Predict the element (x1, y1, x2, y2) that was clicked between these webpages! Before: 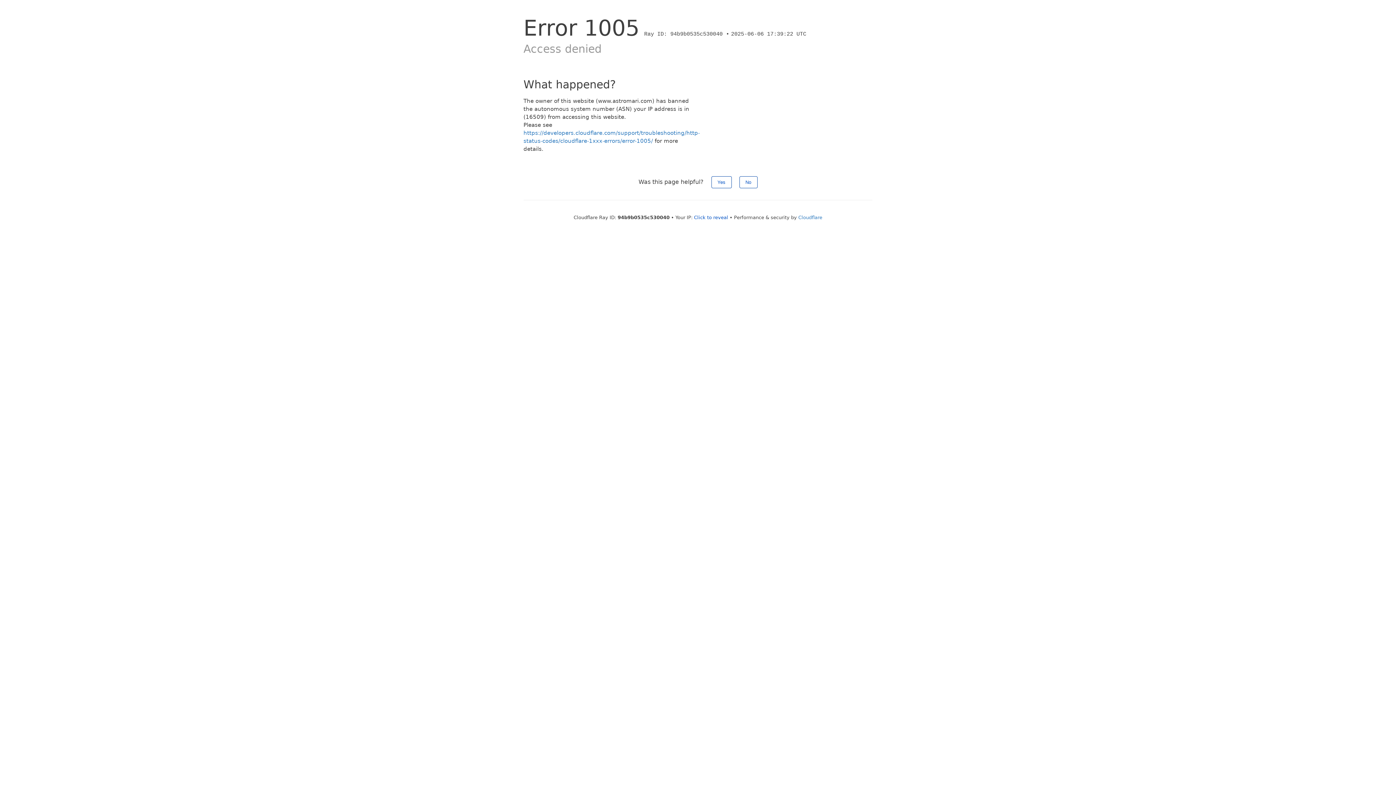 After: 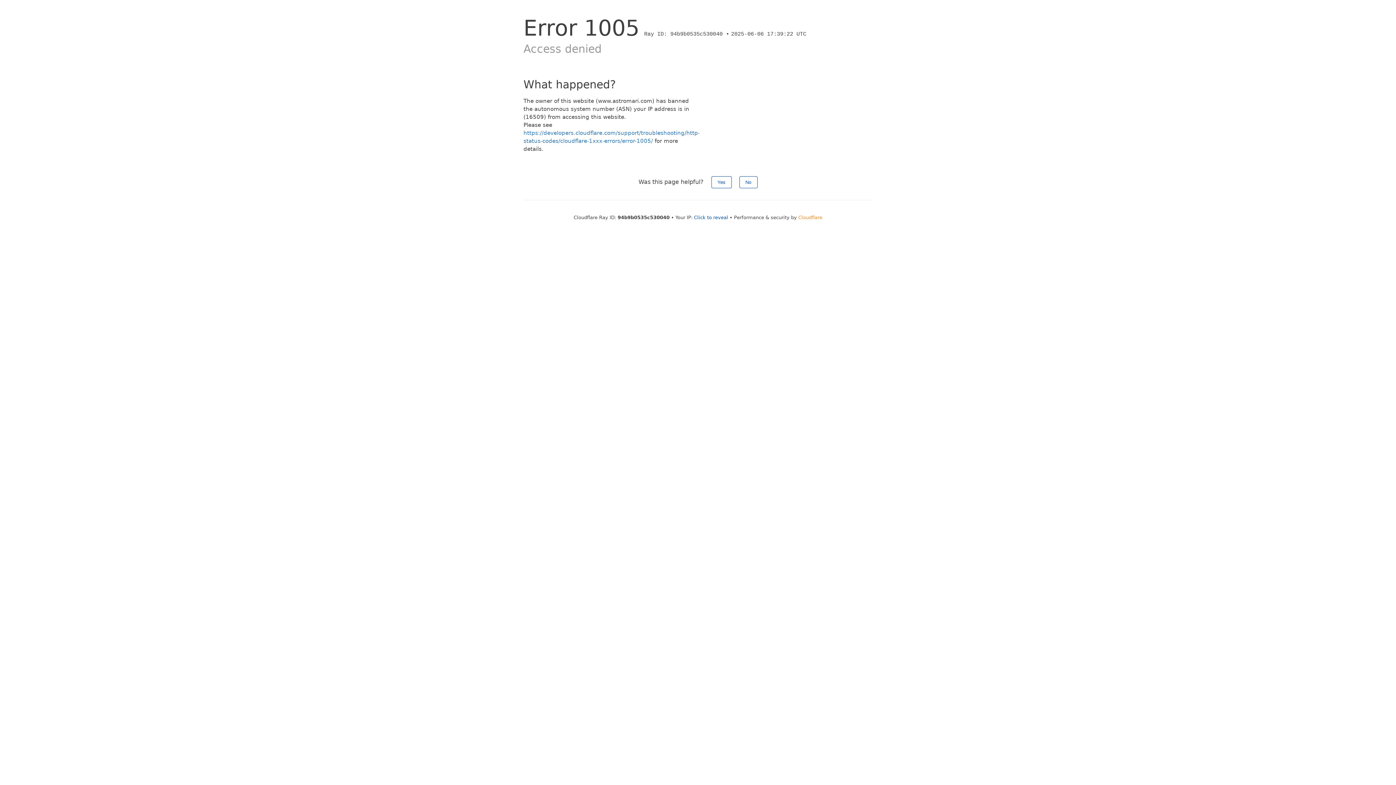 Action: label: Cloudflare bbox: (798, 214, 822, 220)